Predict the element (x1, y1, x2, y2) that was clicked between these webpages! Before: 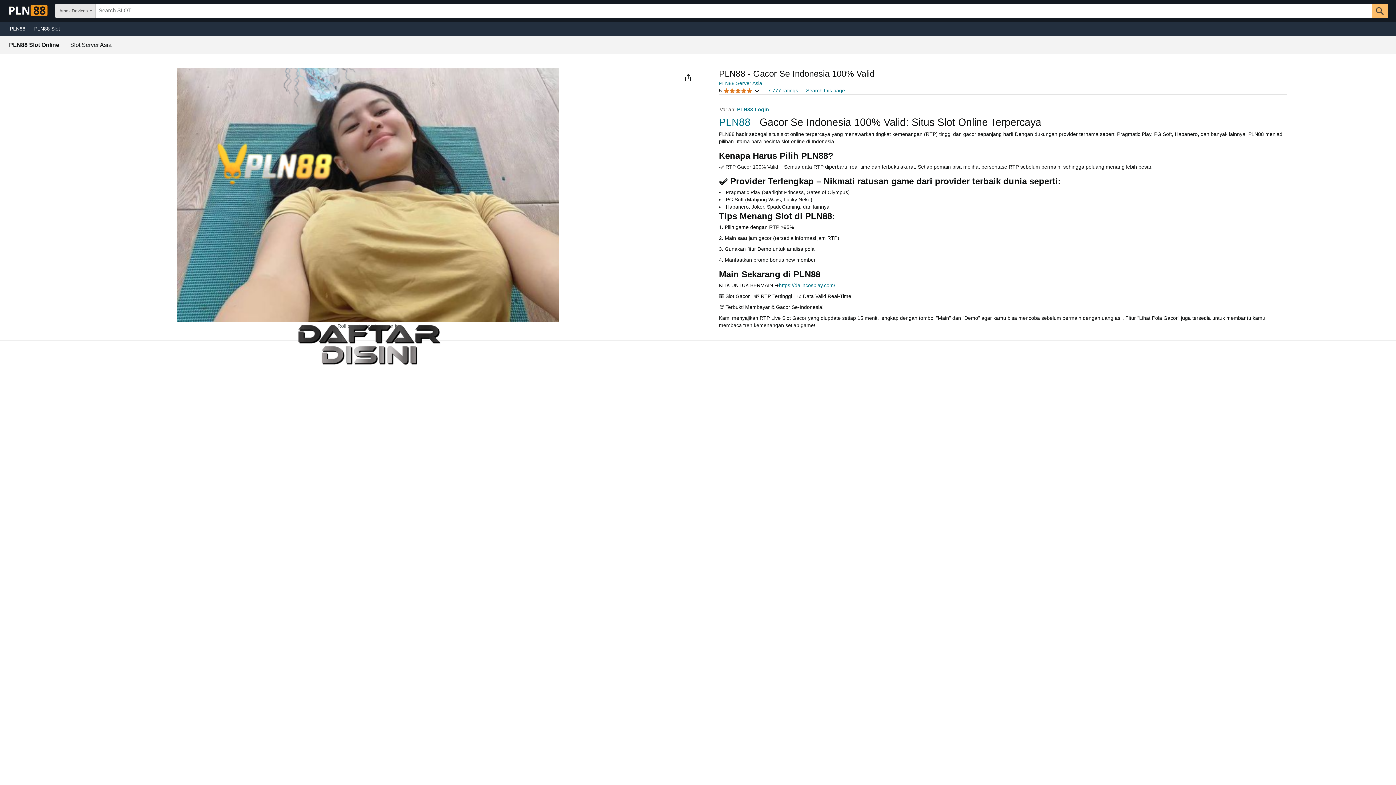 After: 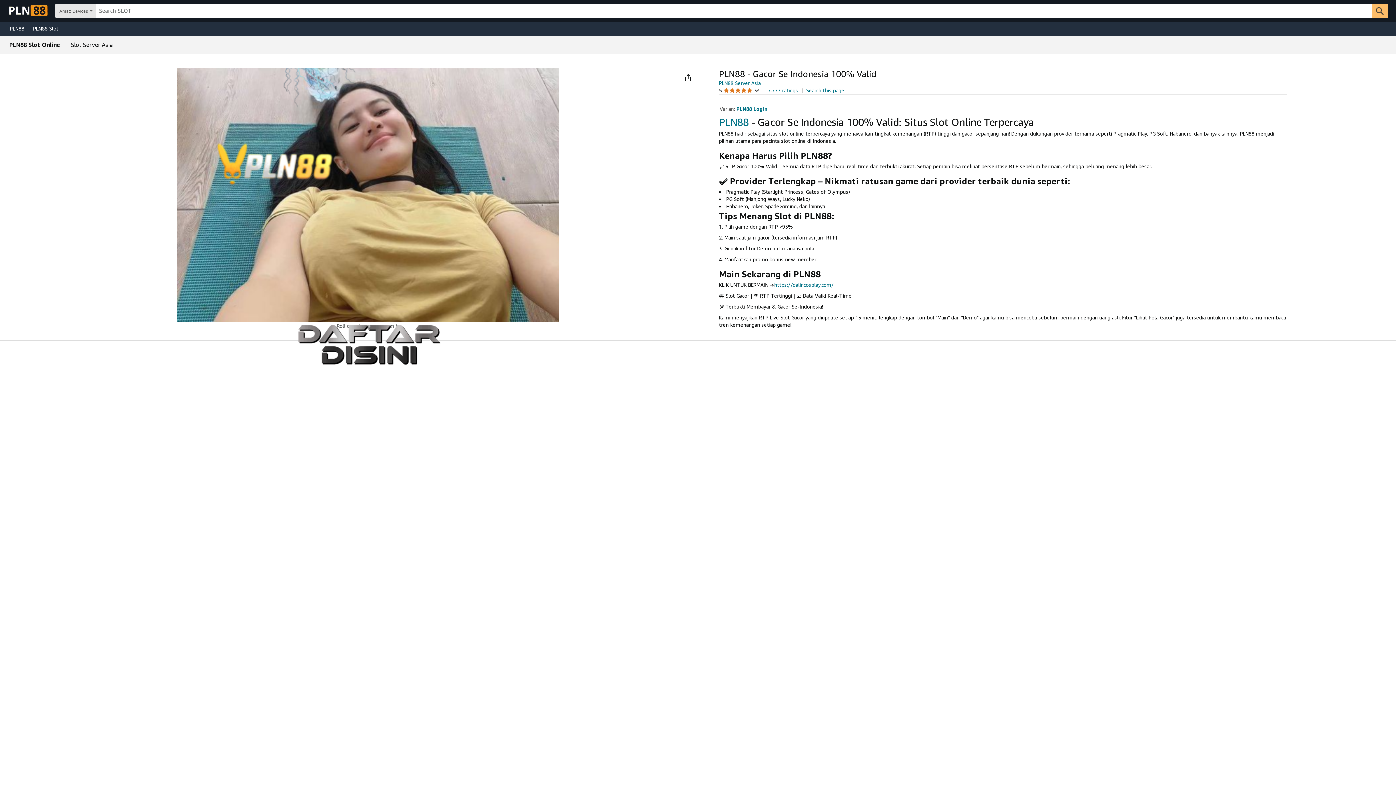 Action: label: PLN88 Slot bbox: (29, 23, 69, 33)